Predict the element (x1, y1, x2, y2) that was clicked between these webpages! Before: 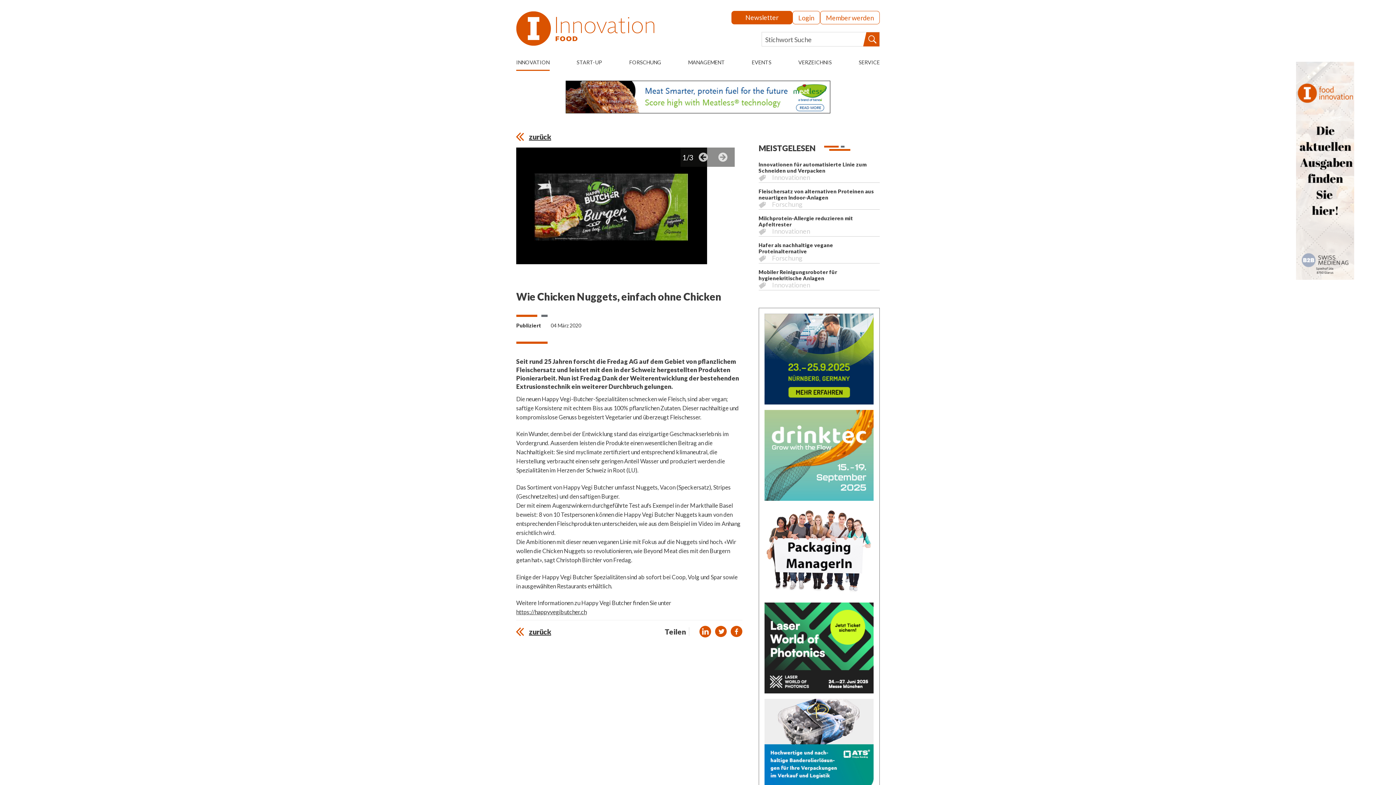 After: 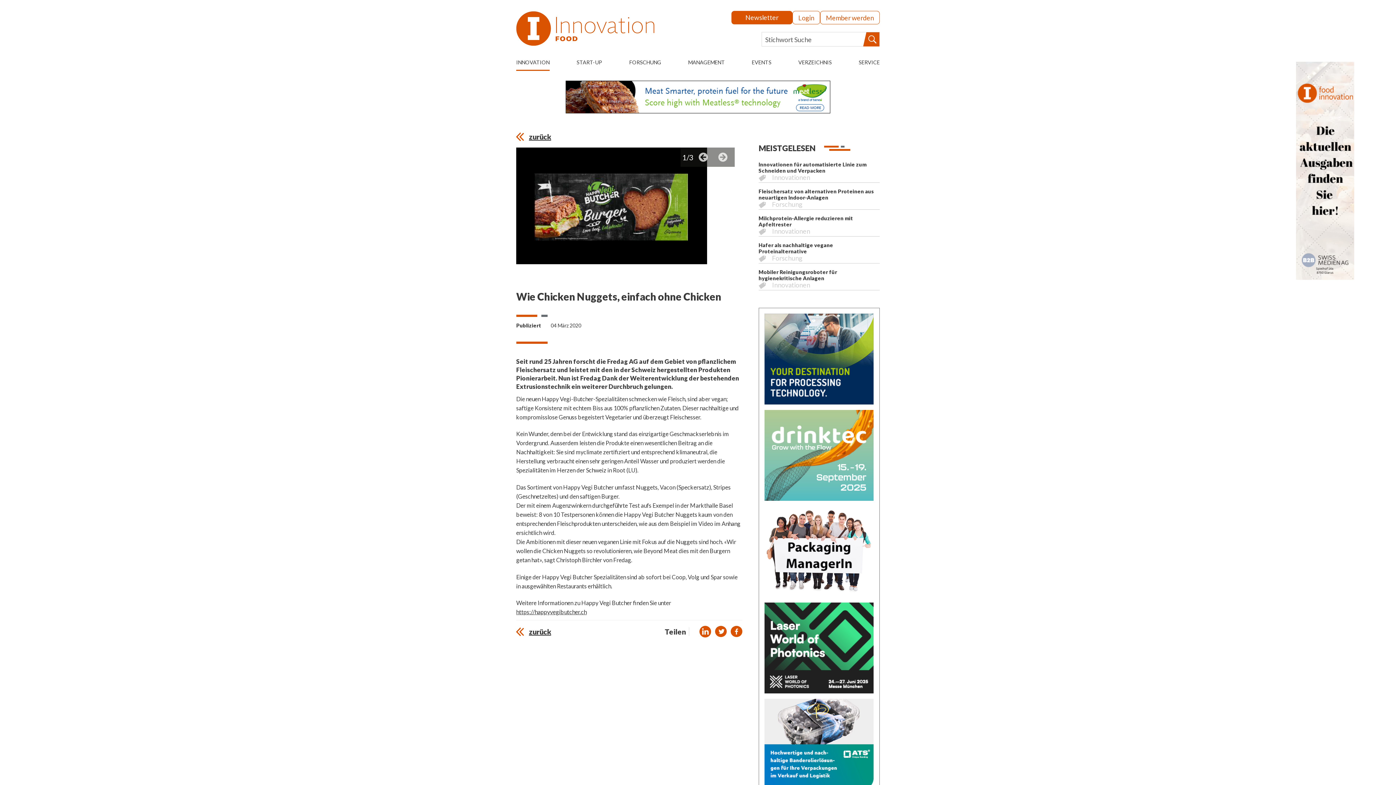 Action: bbox: (759, 506, 879, 597)